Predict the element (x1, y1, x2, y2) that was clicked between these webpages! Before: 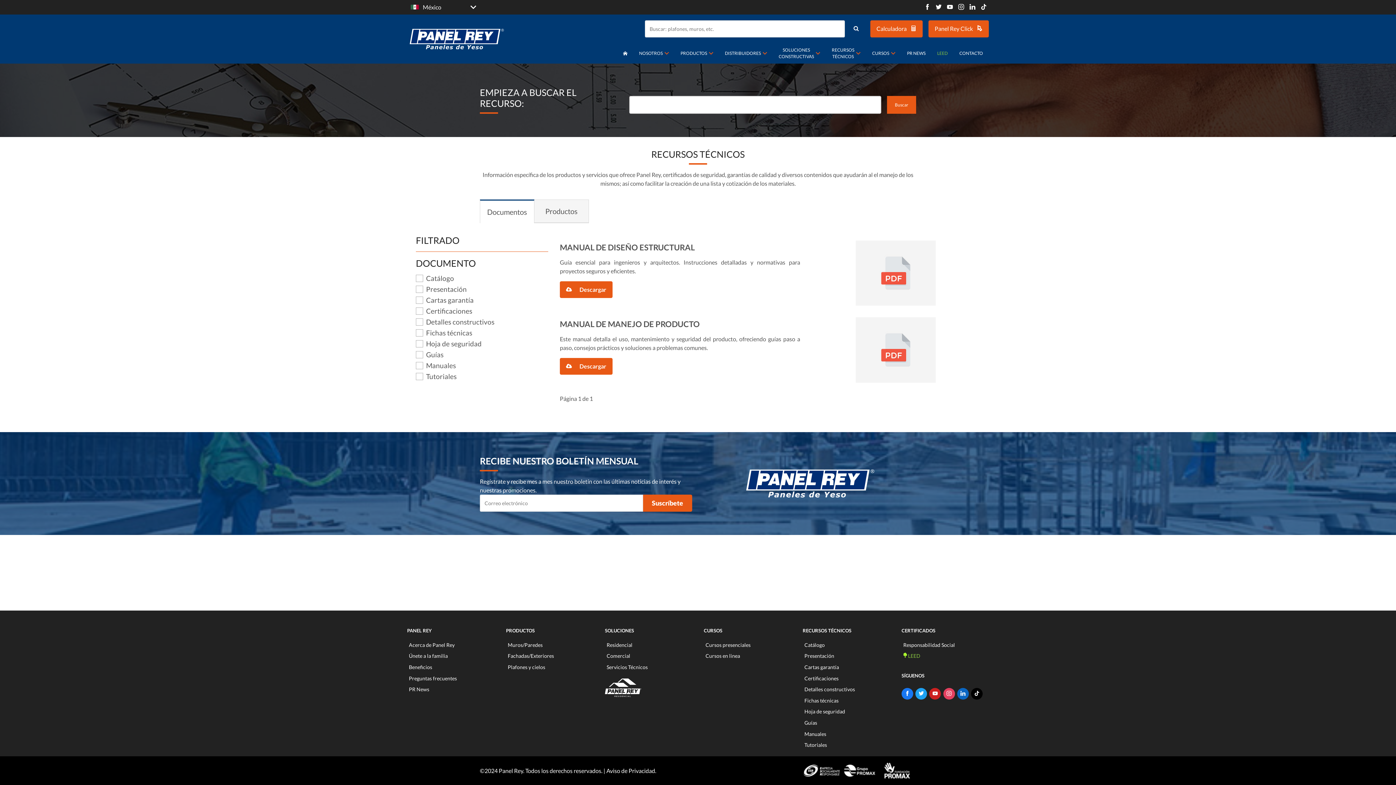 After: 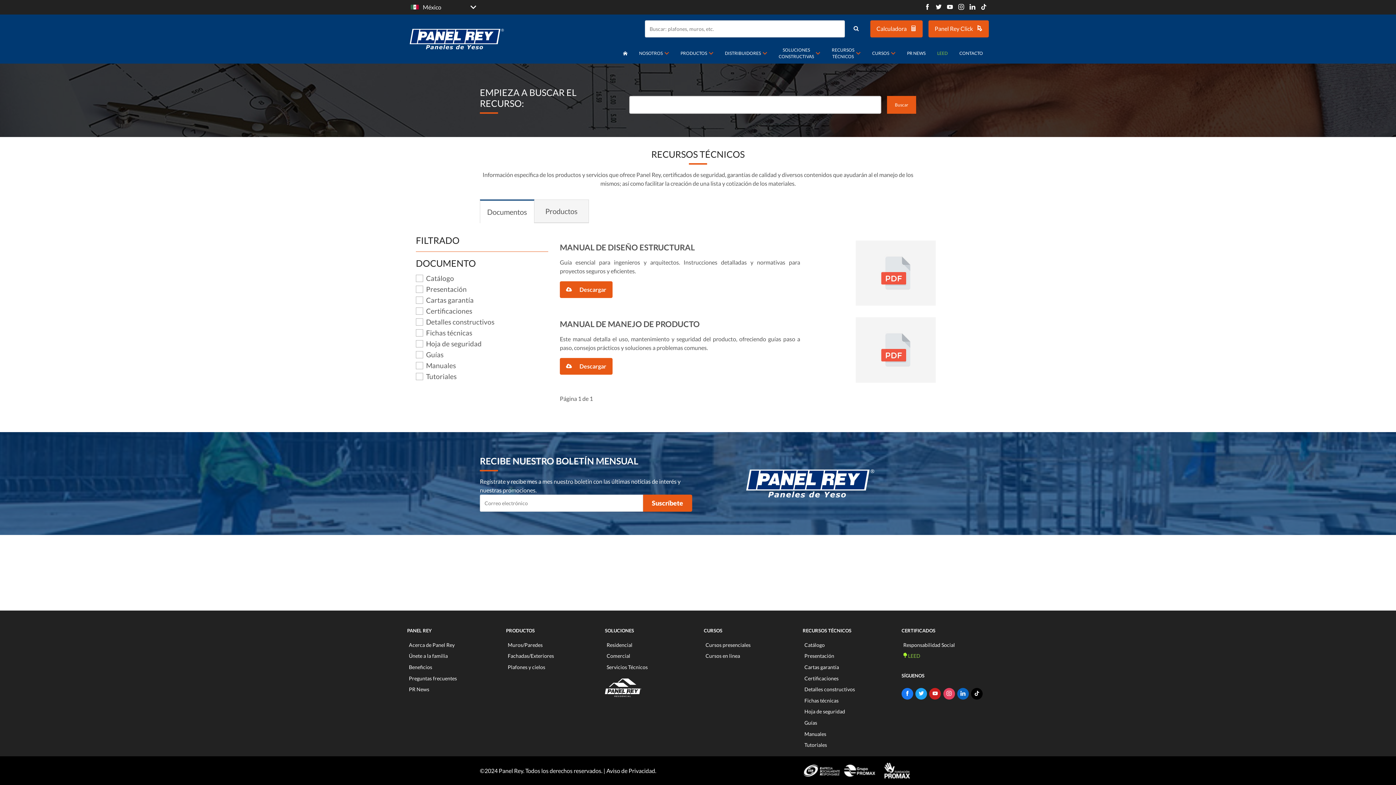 Action: bbox: (943, 688, 955, 700)